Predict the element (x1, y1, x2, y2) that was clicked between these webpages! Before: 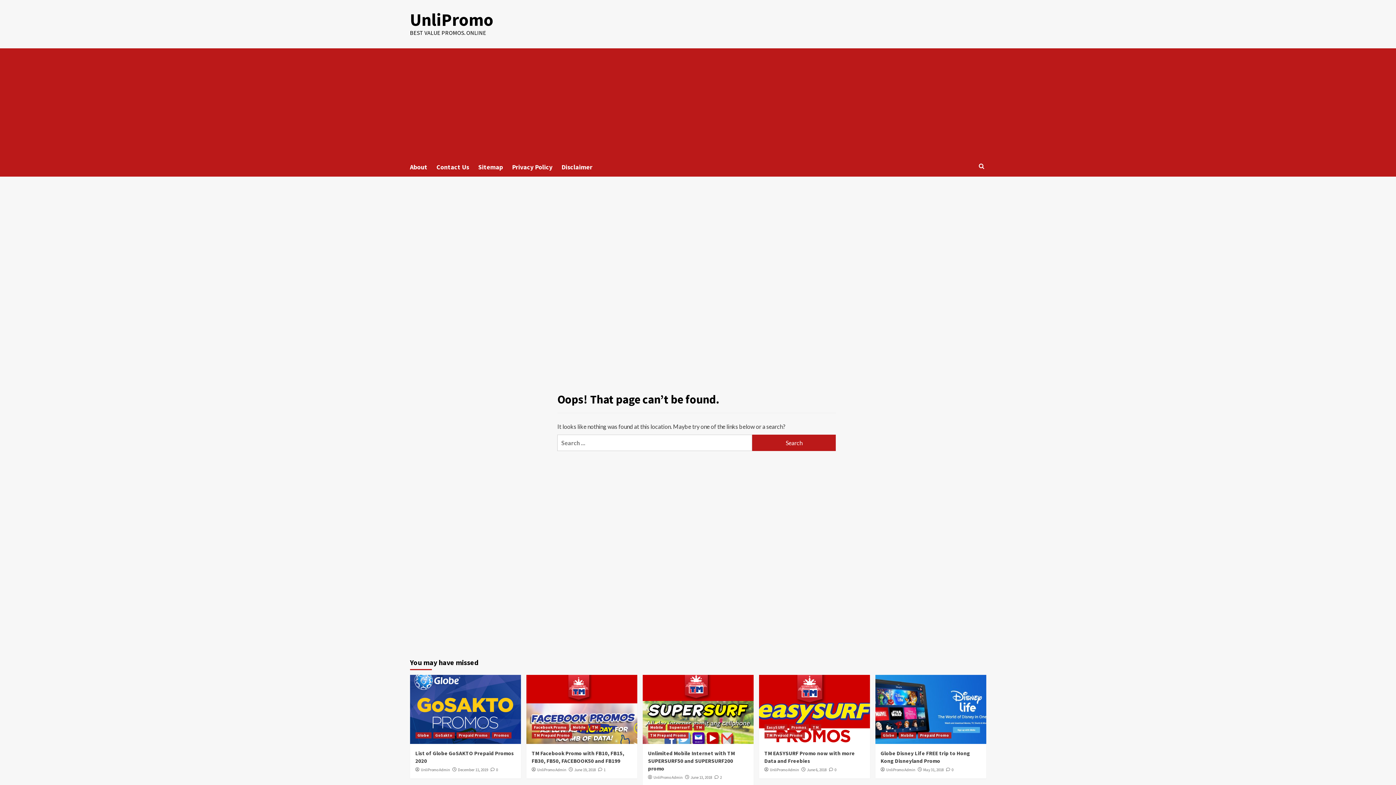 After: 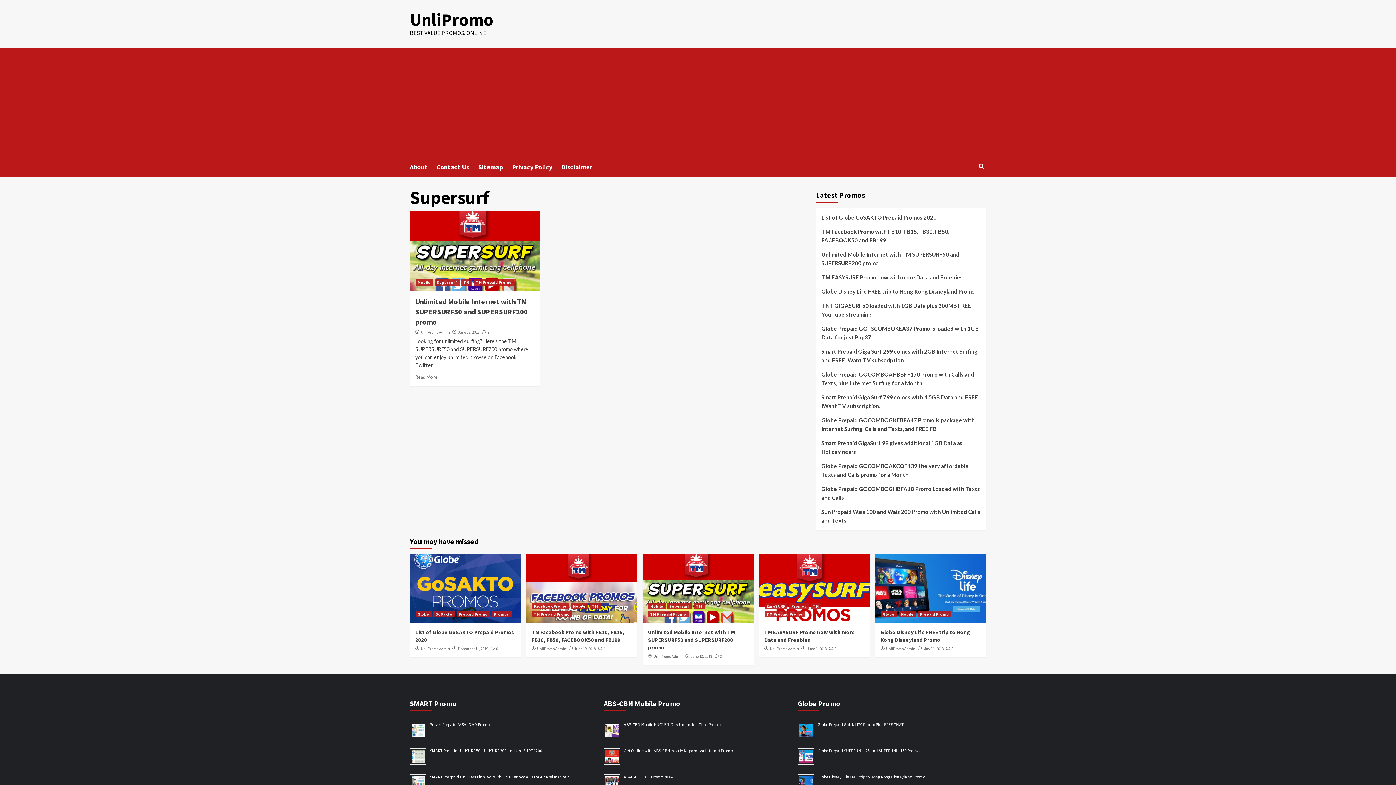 Action: bbox: (667, 724, 692, 730) label: Supersurf